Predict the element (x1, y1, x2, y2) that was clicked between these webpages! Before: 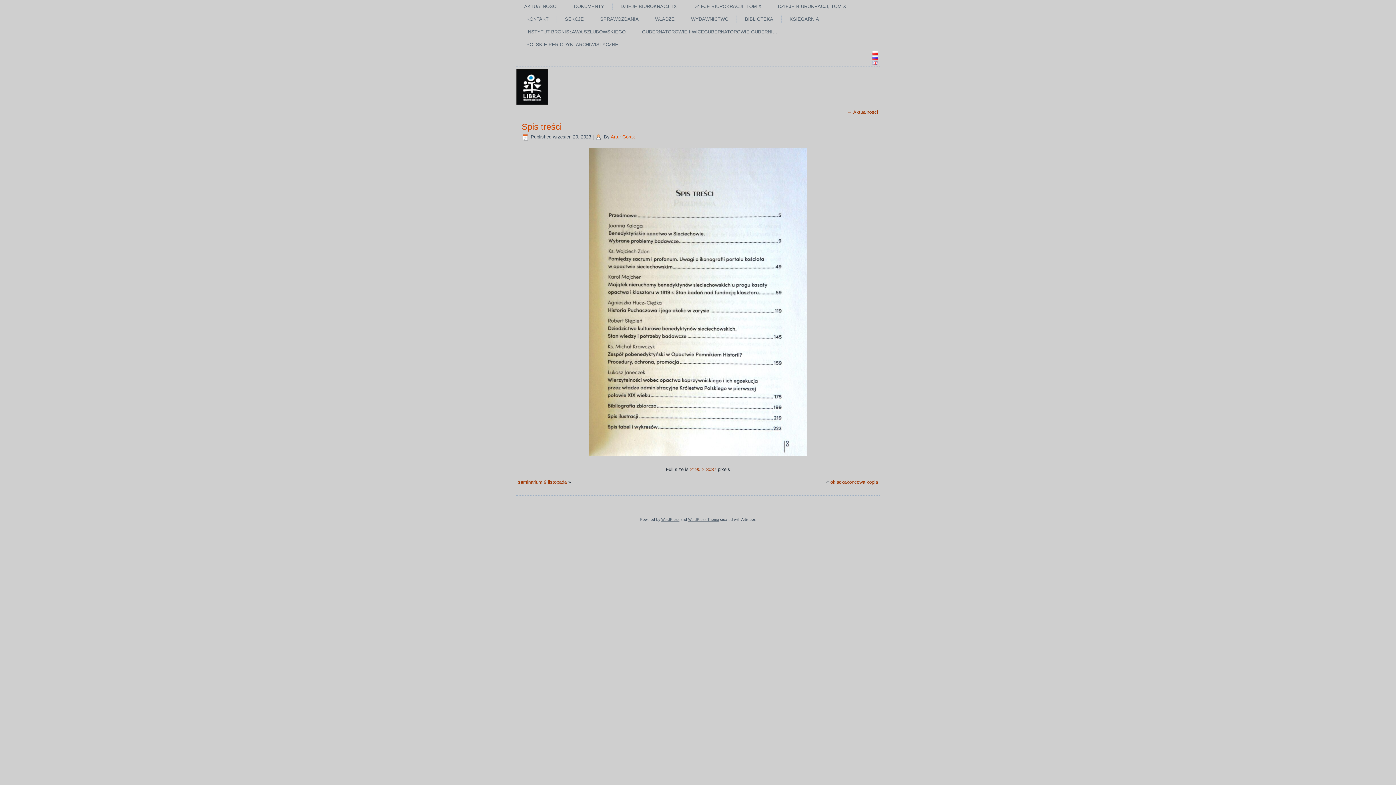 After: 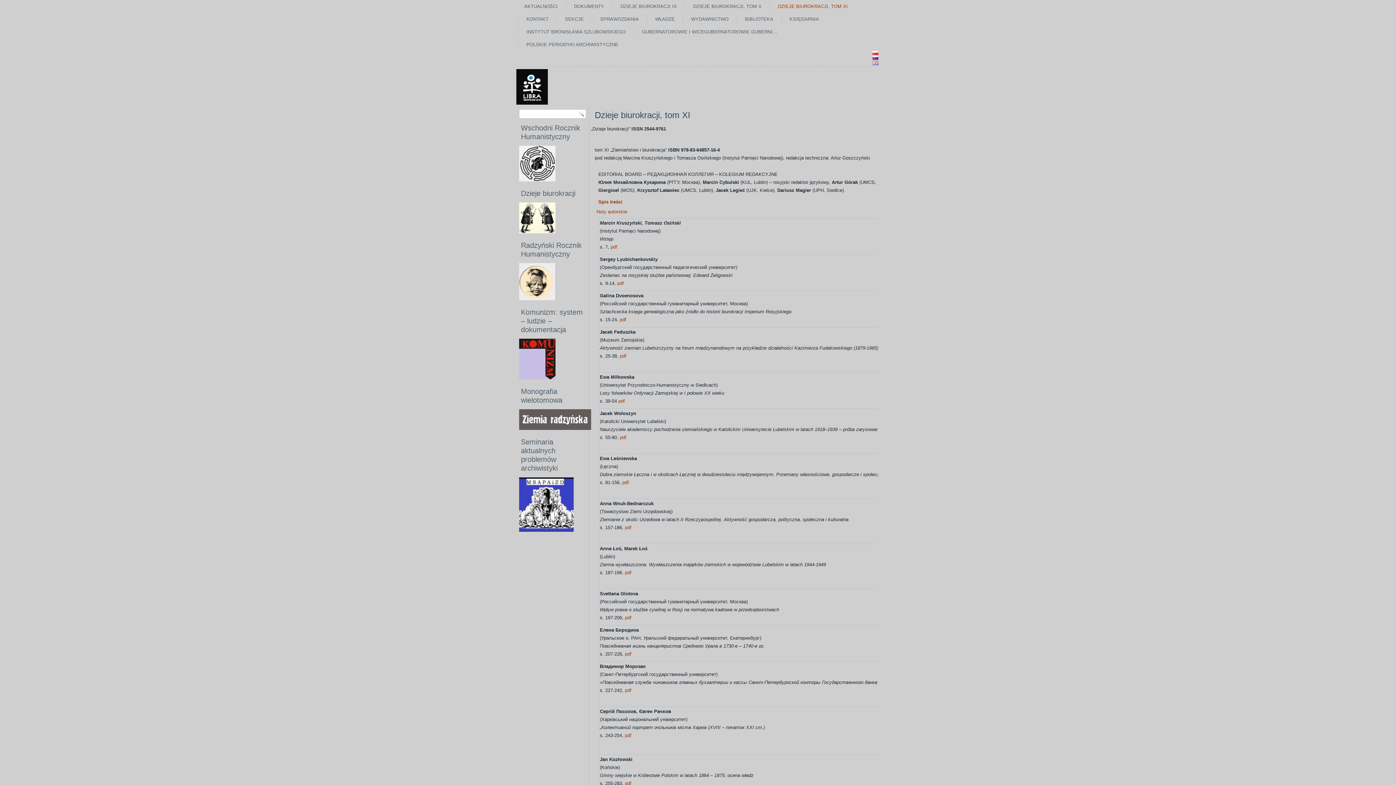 Action: bbox: (772, 0, 854, 12) label: DZIEJE BIUROKRACJI, TOM XI